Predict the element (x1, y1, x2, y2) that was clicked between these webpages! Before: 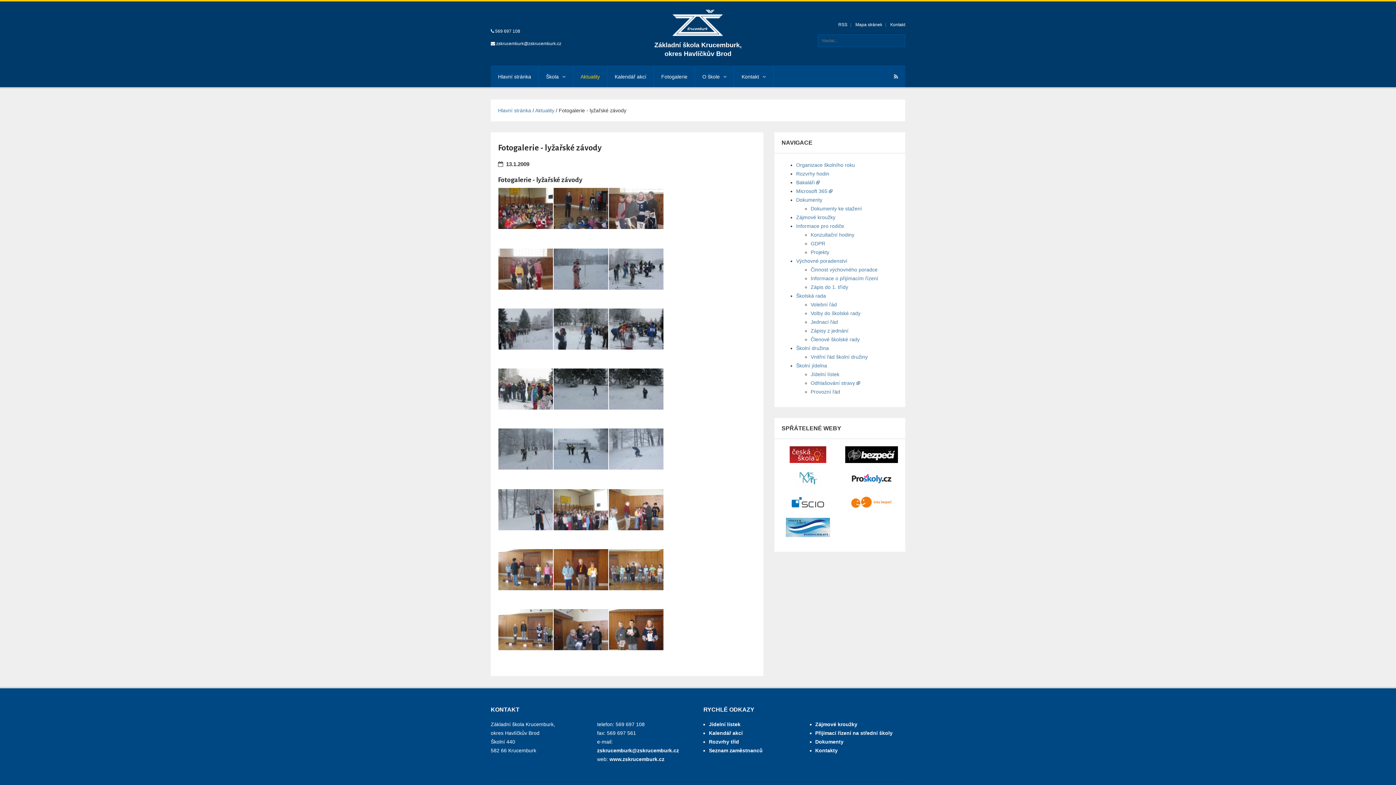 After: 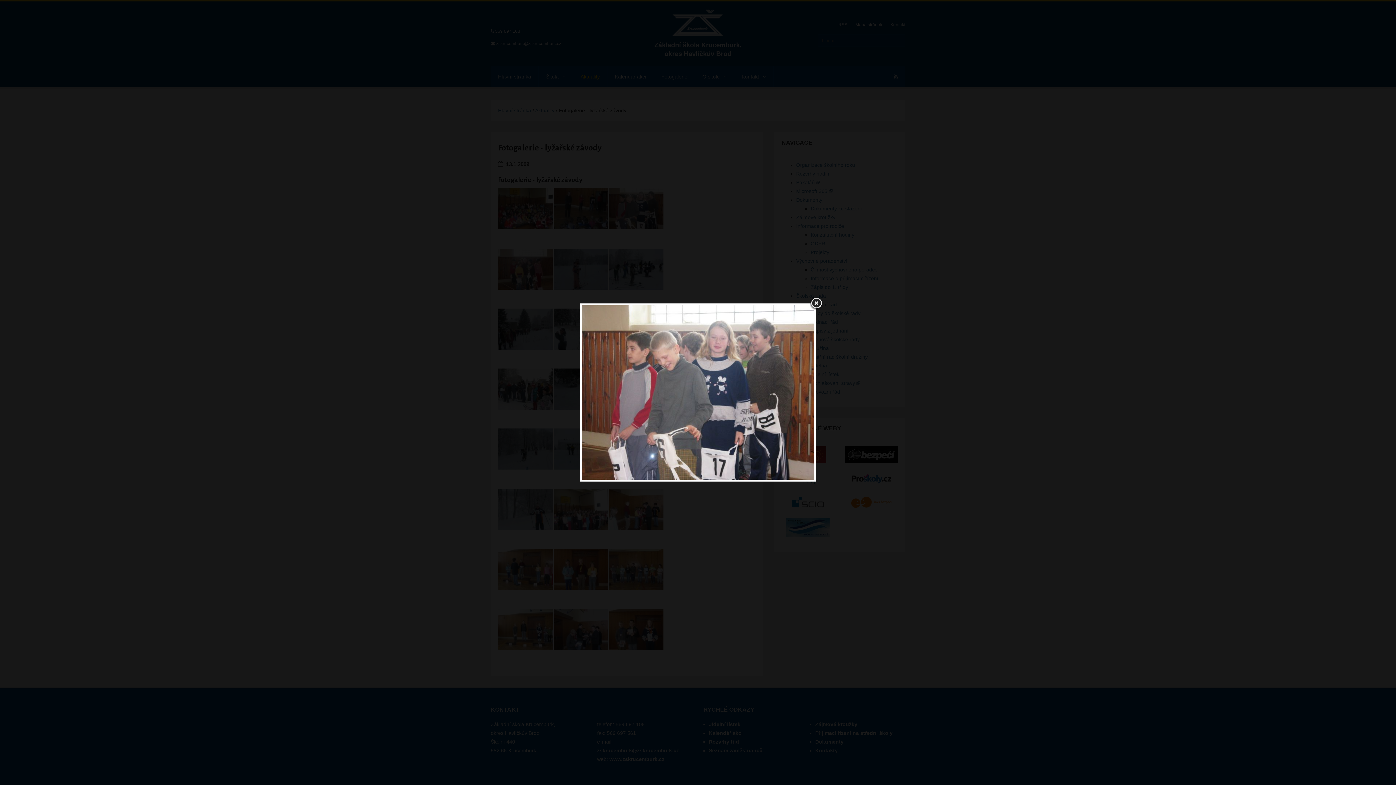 Action: bbox: (609, 204, 663, 211)